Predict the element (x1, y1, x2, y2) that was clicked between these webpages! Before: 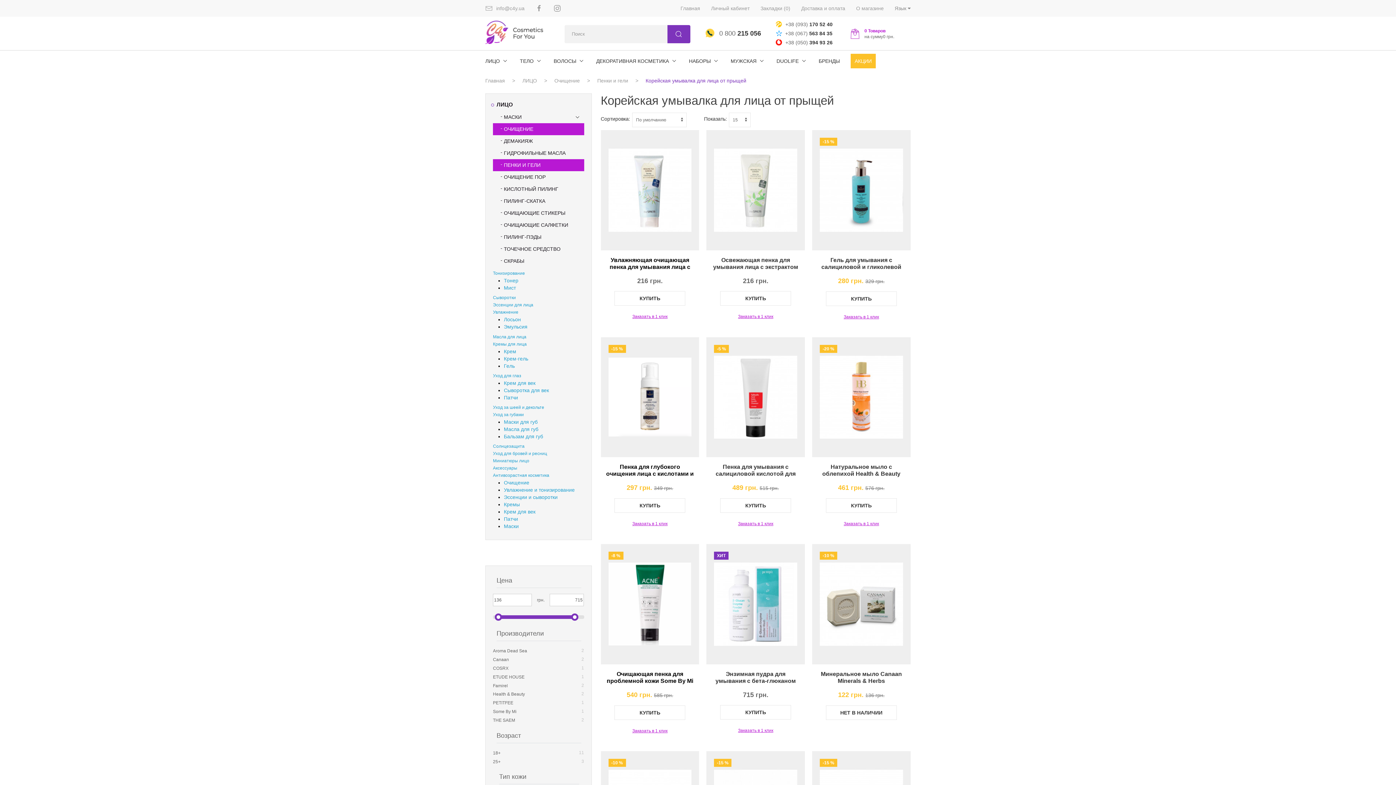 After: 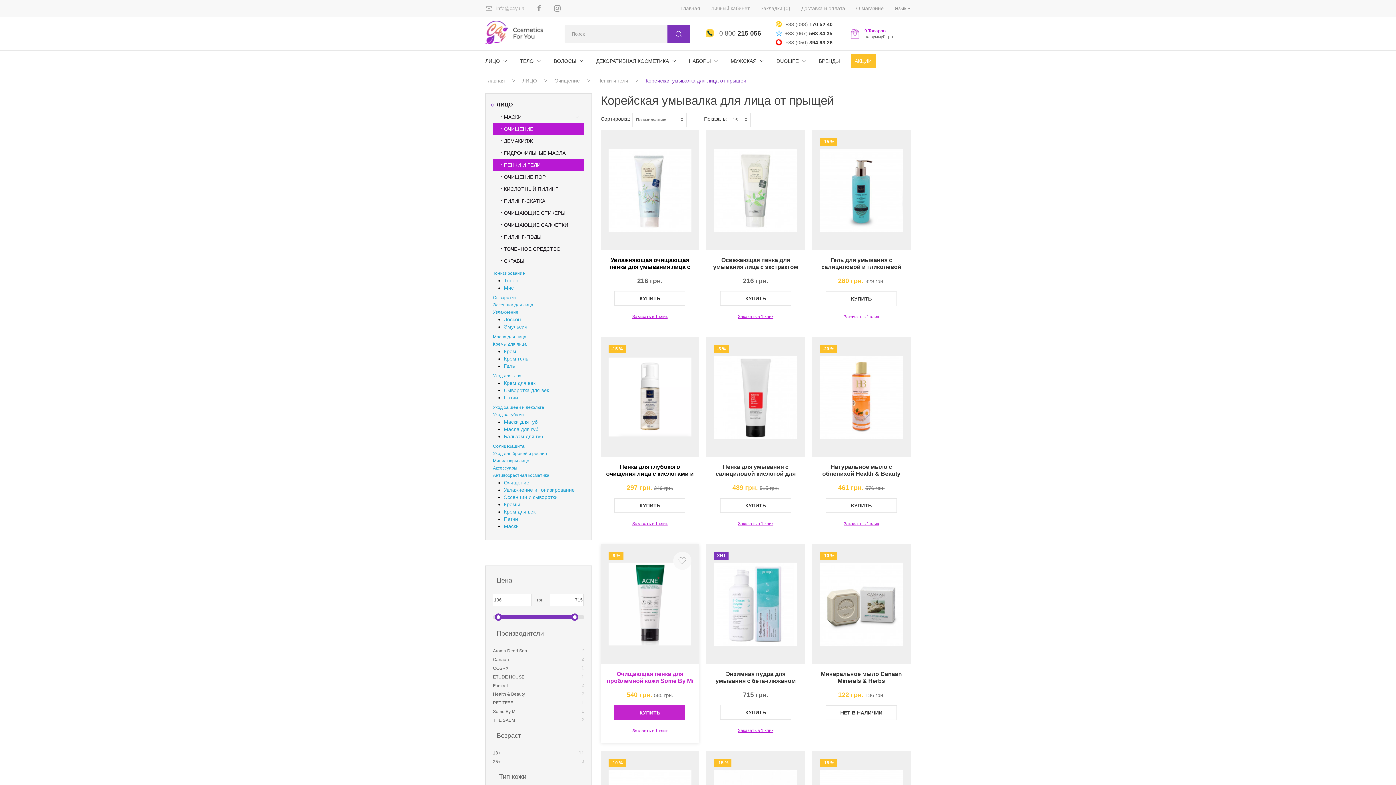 Action: label: КУПИТЬ bbox: (614, 705, 685, 720)